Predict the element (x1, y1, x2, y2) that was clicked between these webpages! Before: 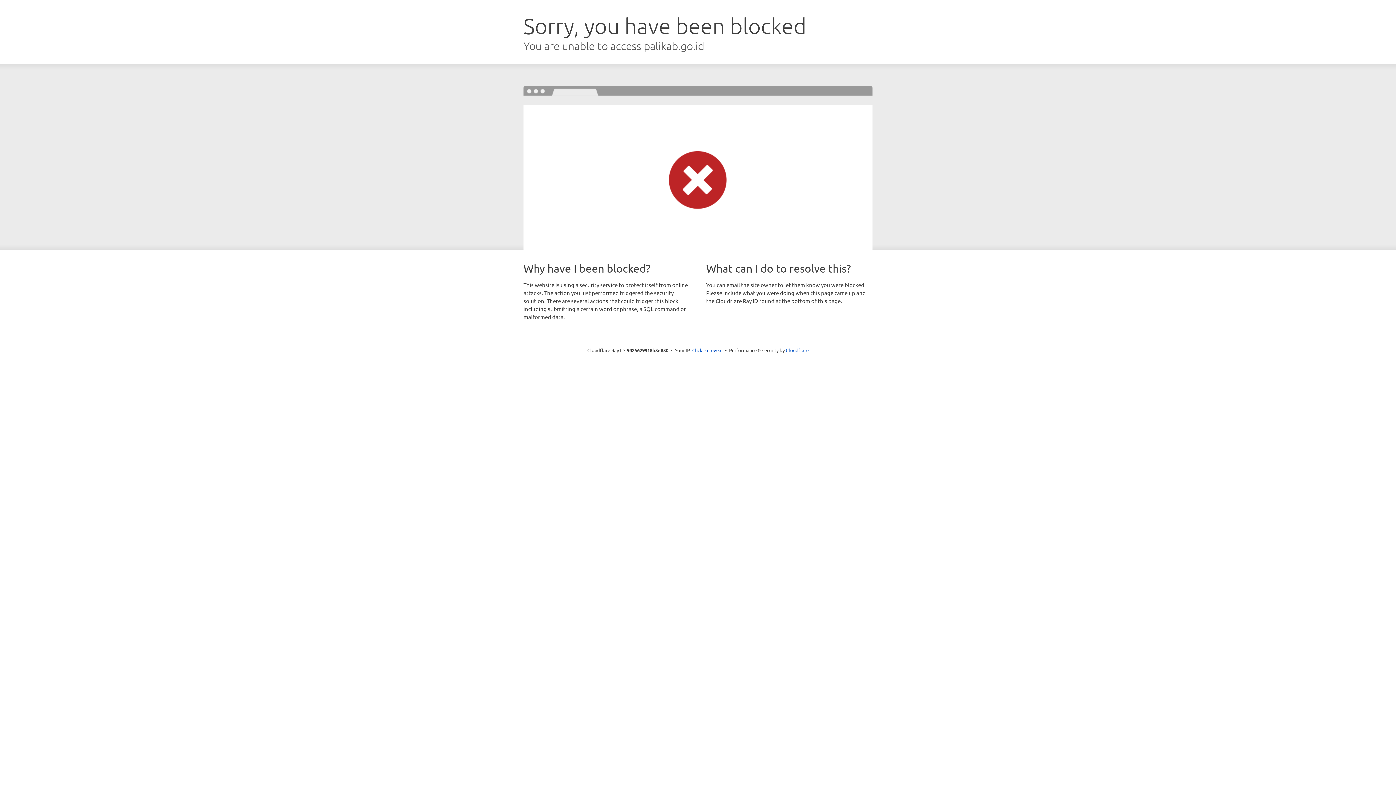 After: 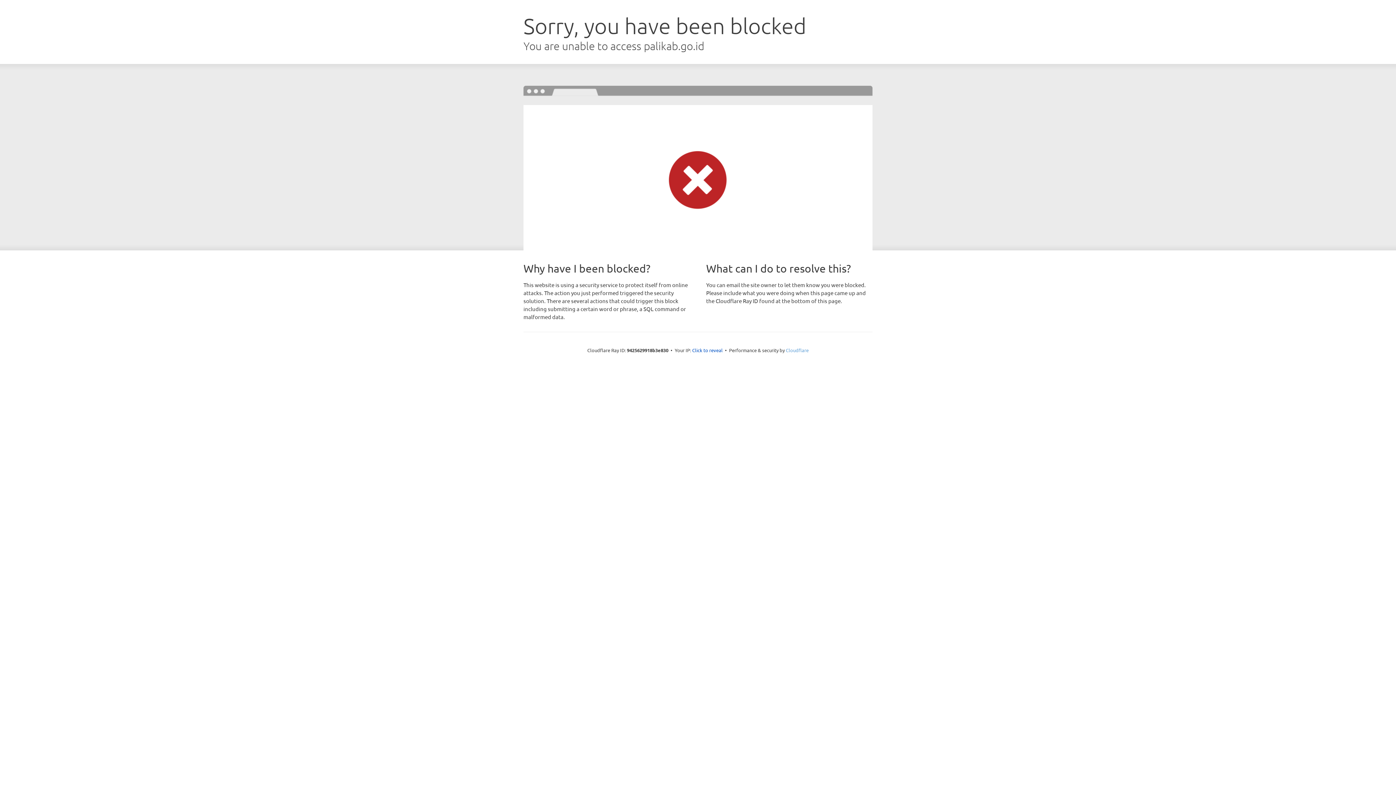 Action: bbox: (786, 347, 808, 353) label: Cloudflare